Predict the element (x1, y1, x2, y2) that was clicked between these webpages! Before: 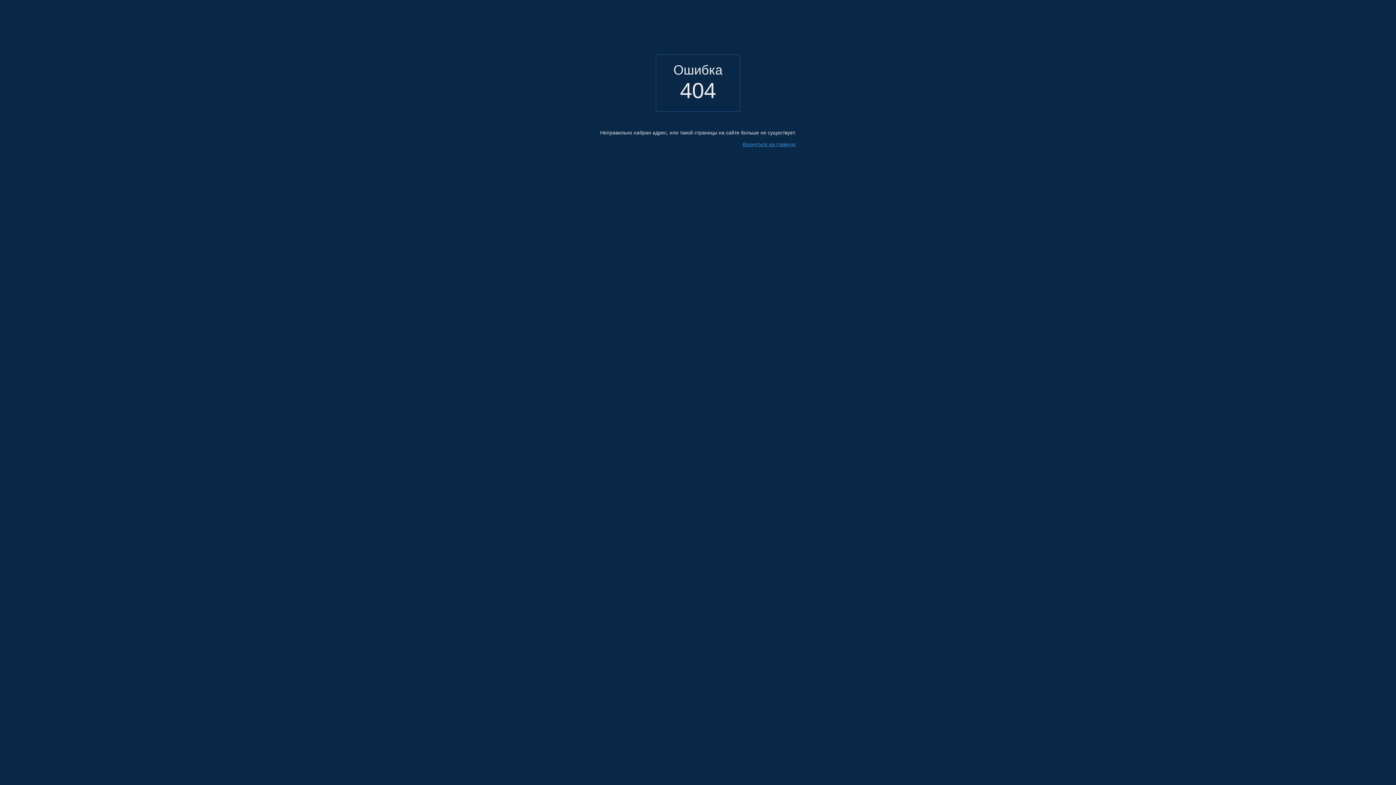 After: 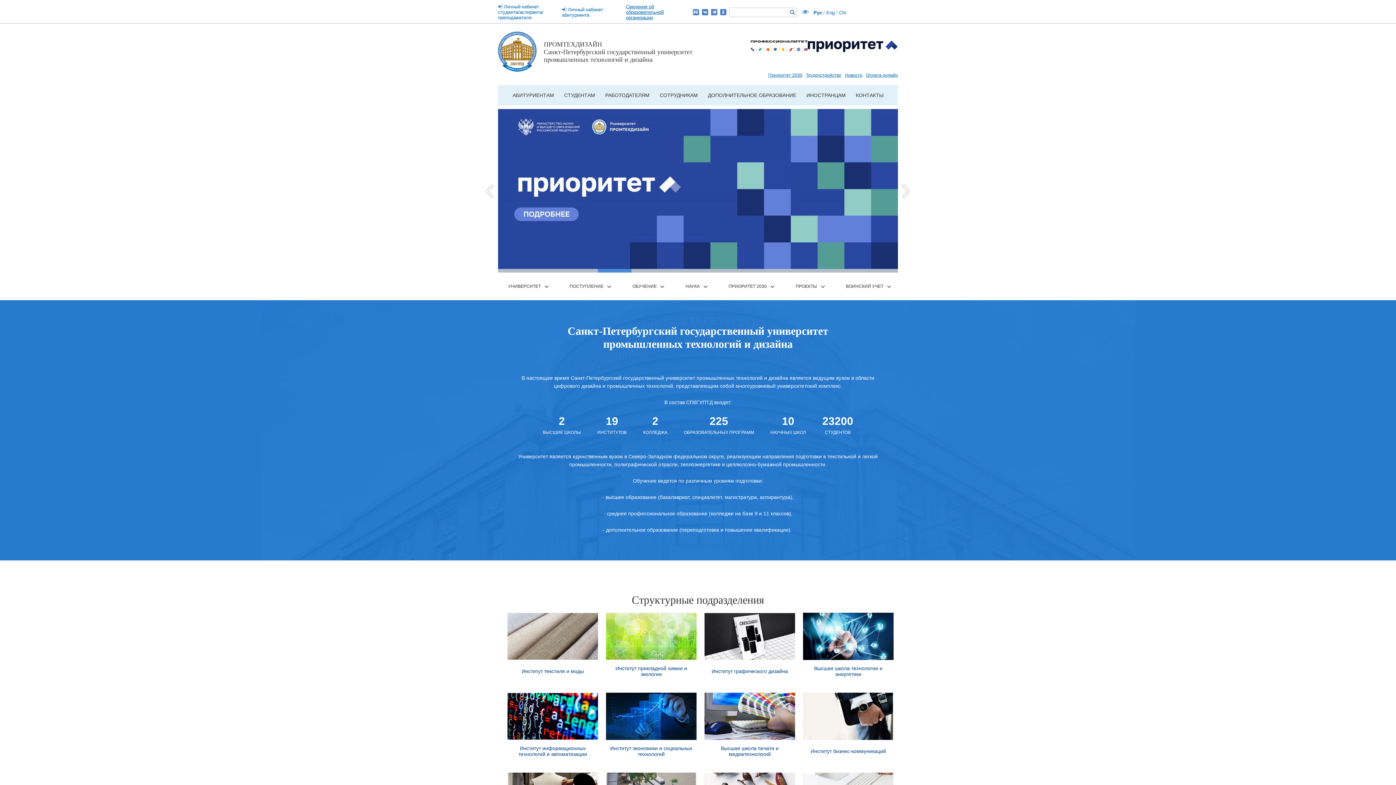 Action: bbox: (742, 141, 796, 147) label: Вернуться на главную